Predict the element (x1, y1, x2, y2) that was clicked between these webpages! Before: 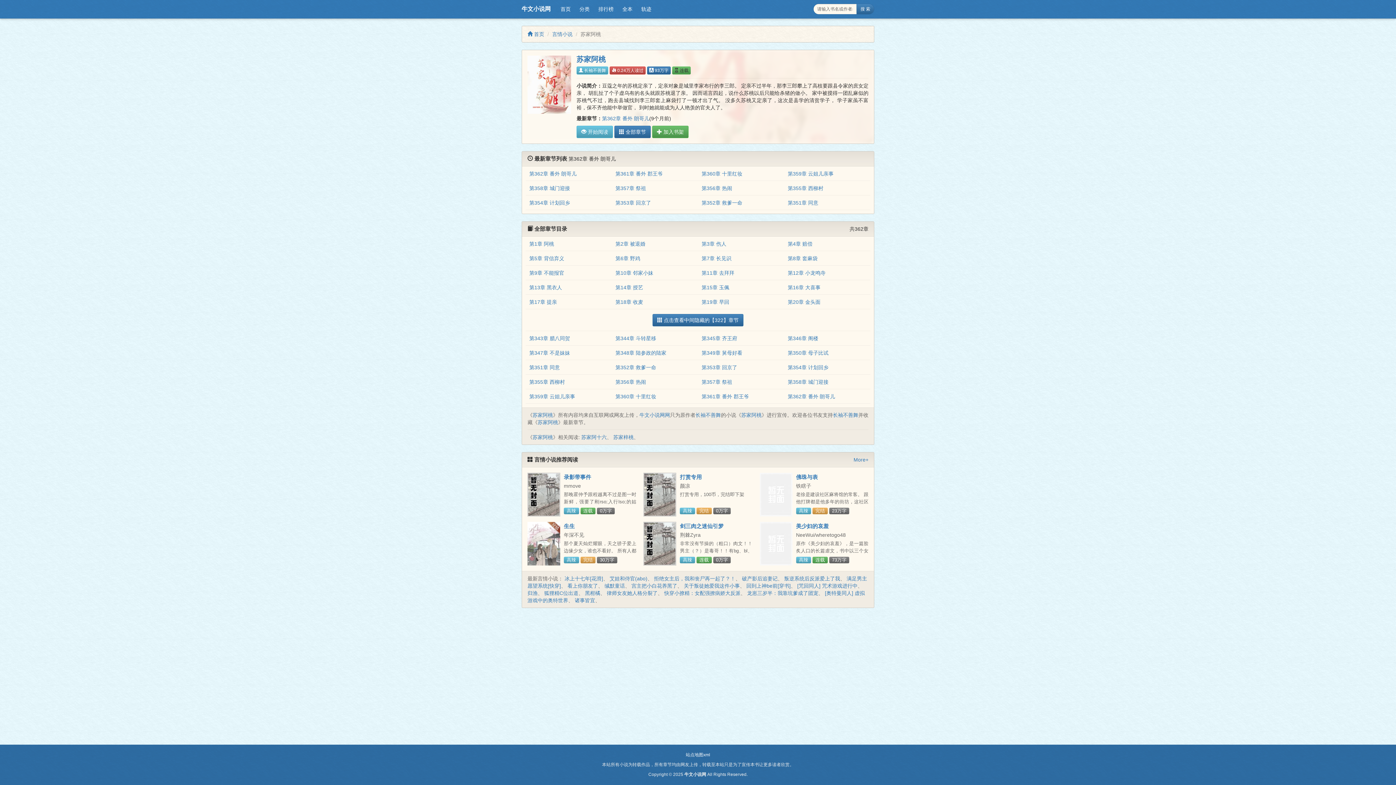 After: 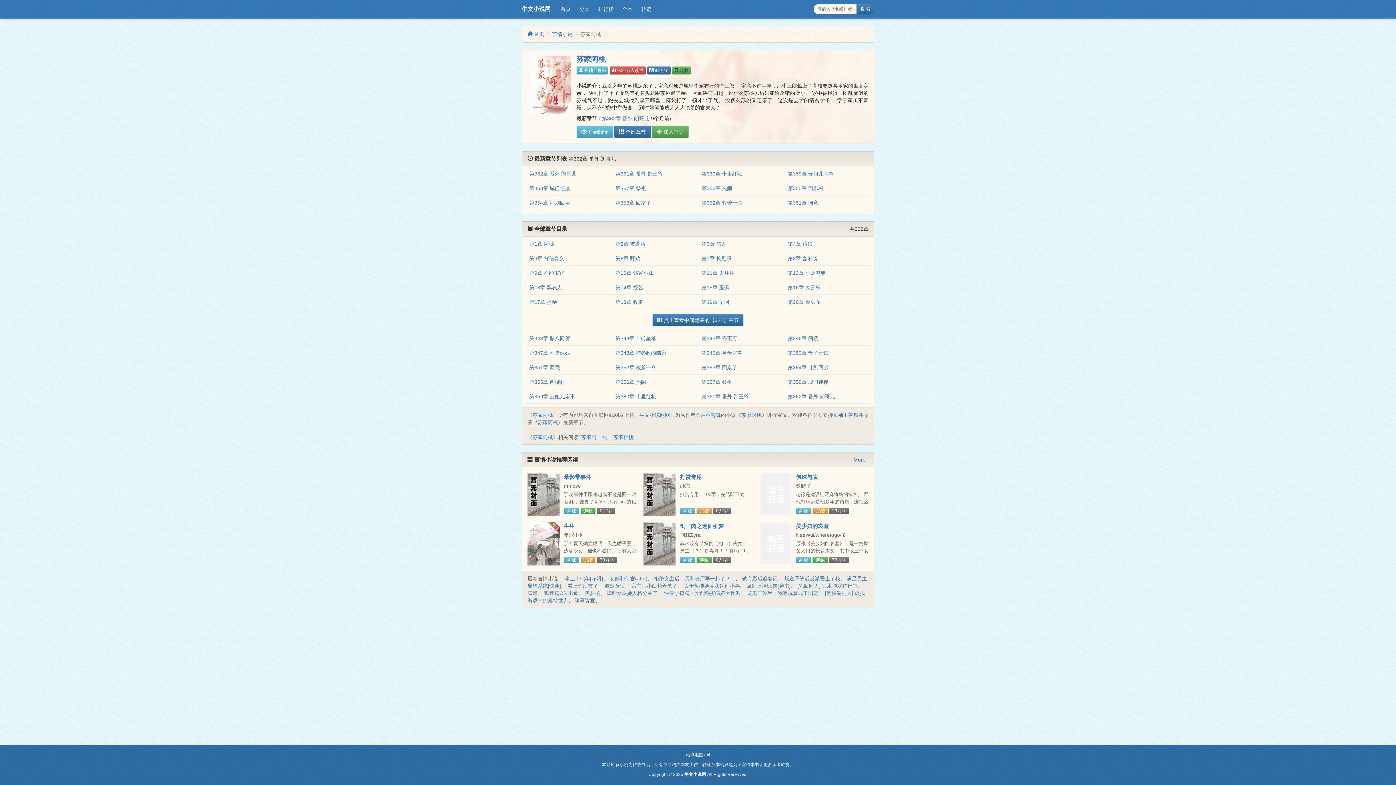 Action: label: 站点地图xml bbox: (686, 752, 710, 757)